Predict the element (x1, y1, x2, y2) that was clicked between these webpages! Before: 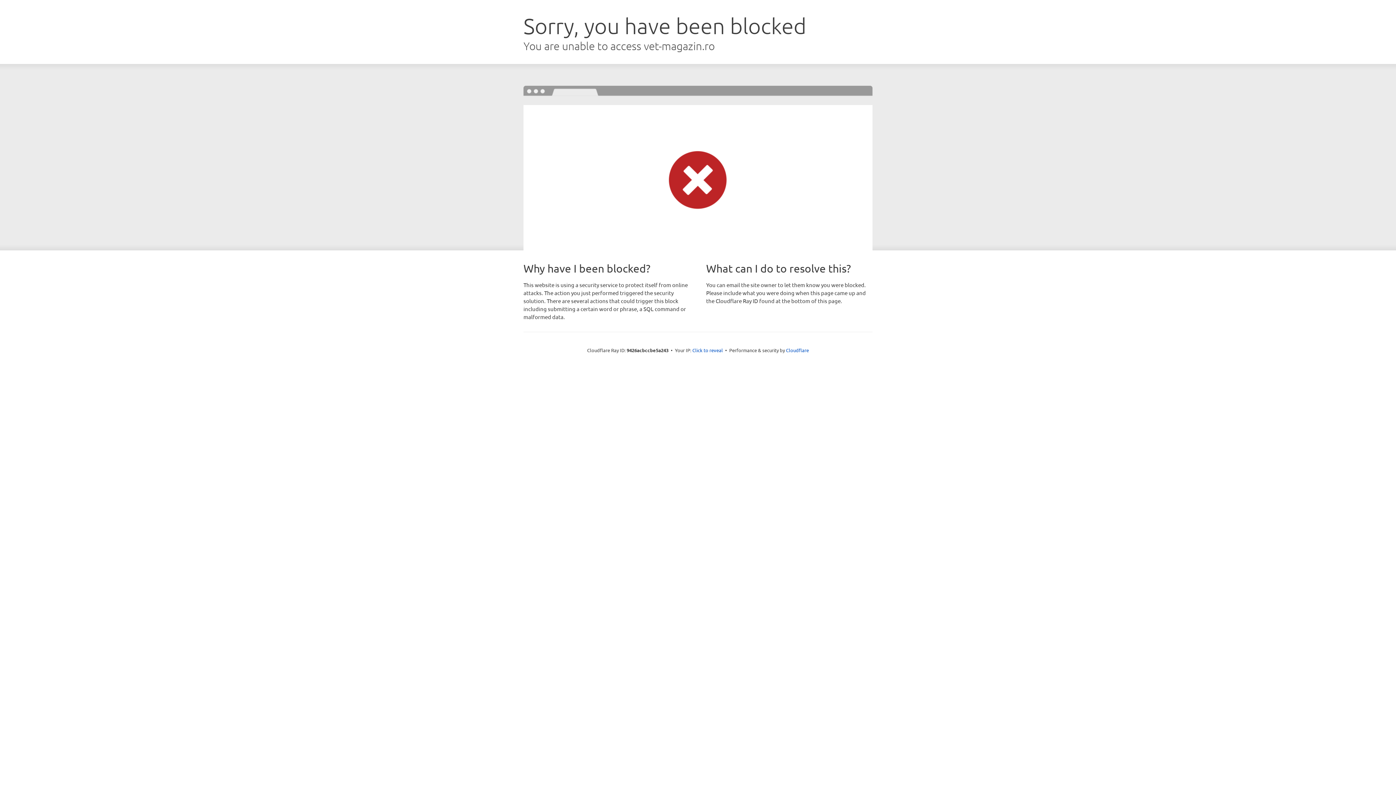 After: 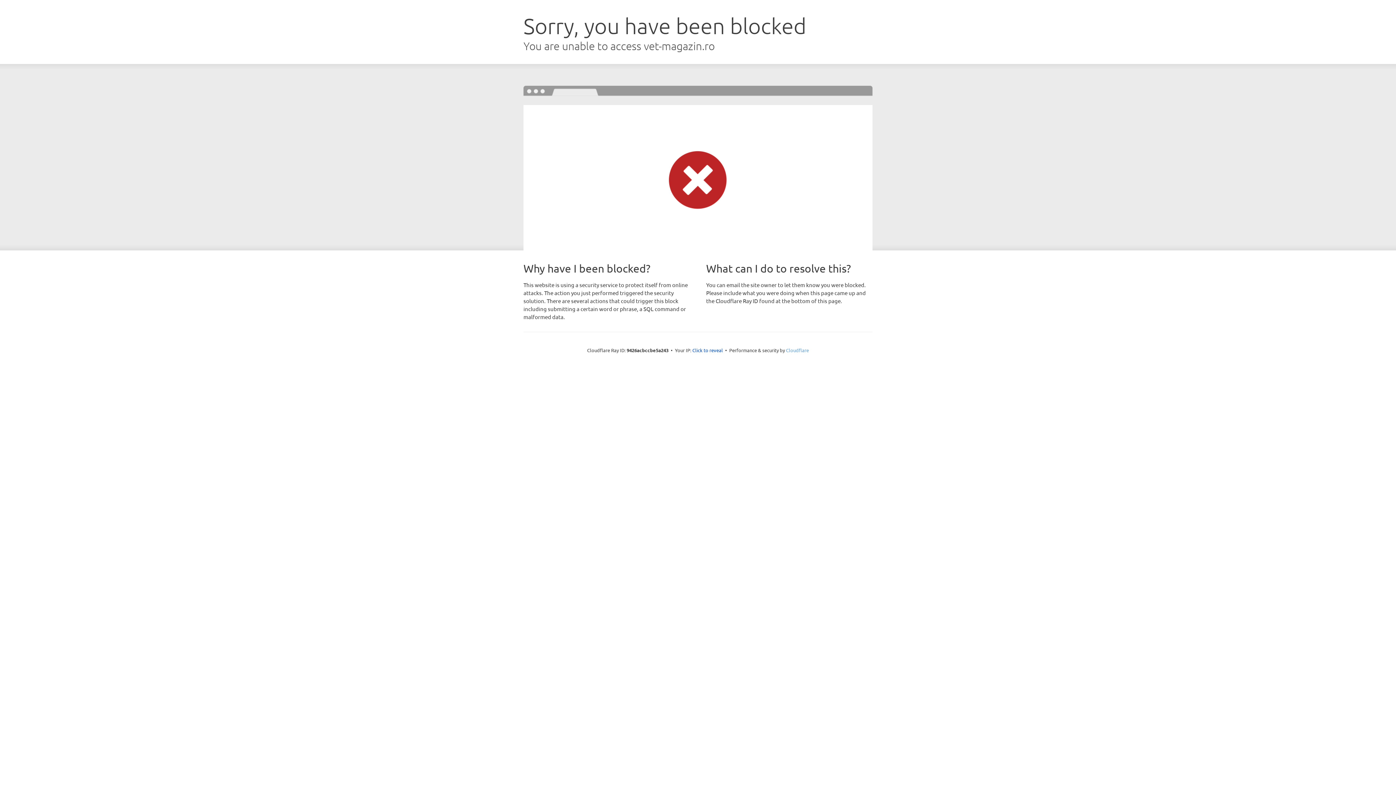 Action: bbox: (786, 347, 809, 353) label: Cloudflare